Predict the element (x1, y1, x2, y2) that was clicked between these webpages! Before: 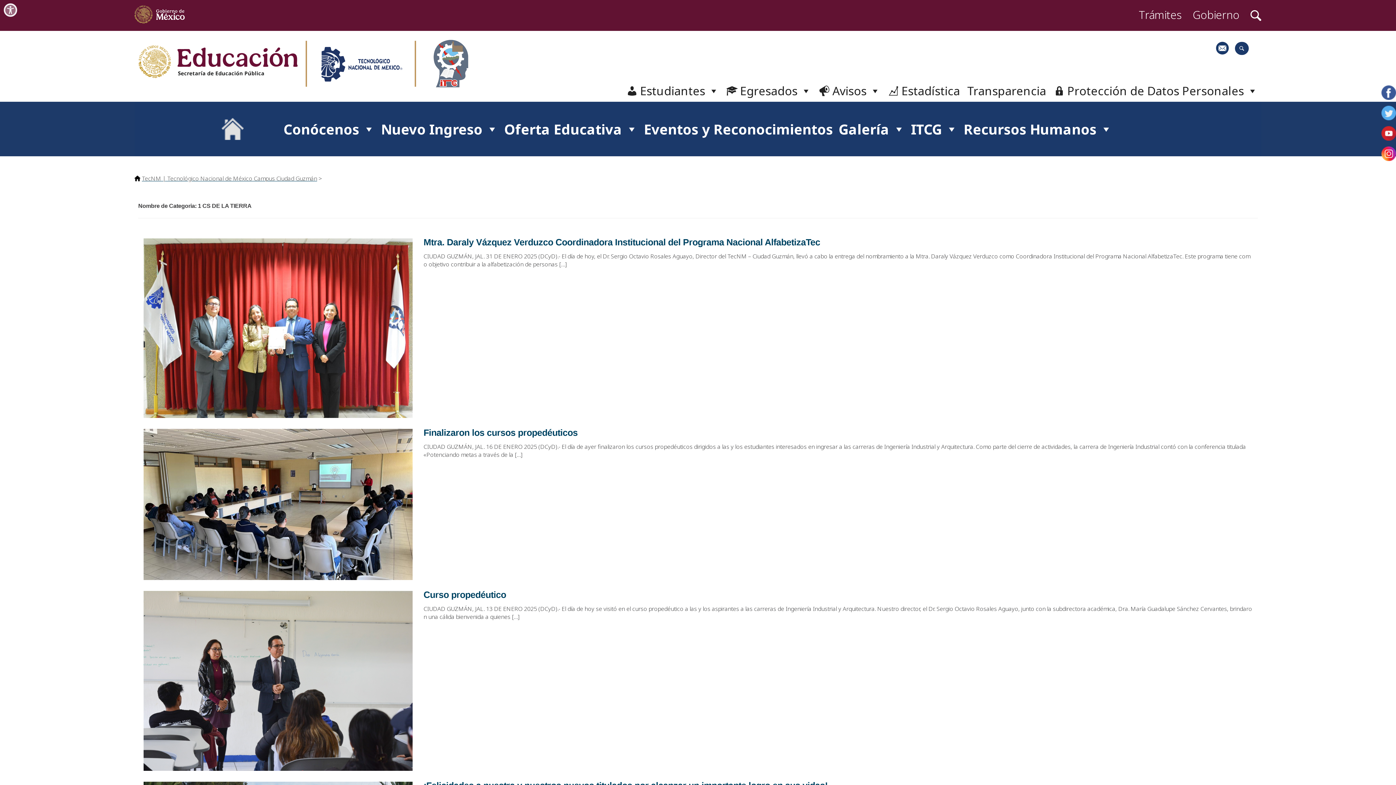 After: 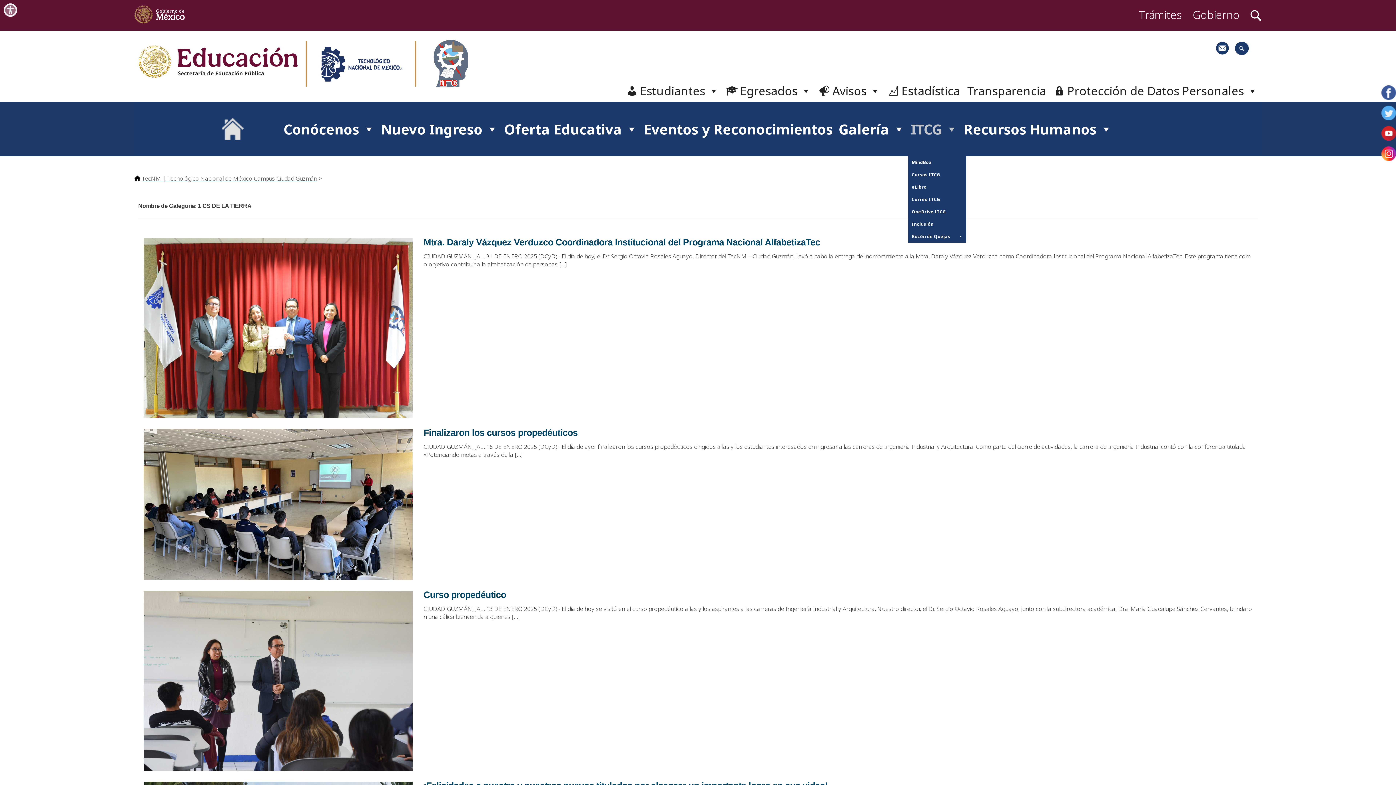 Action: bbox: (908, 101, 961, 156) label: ITCG